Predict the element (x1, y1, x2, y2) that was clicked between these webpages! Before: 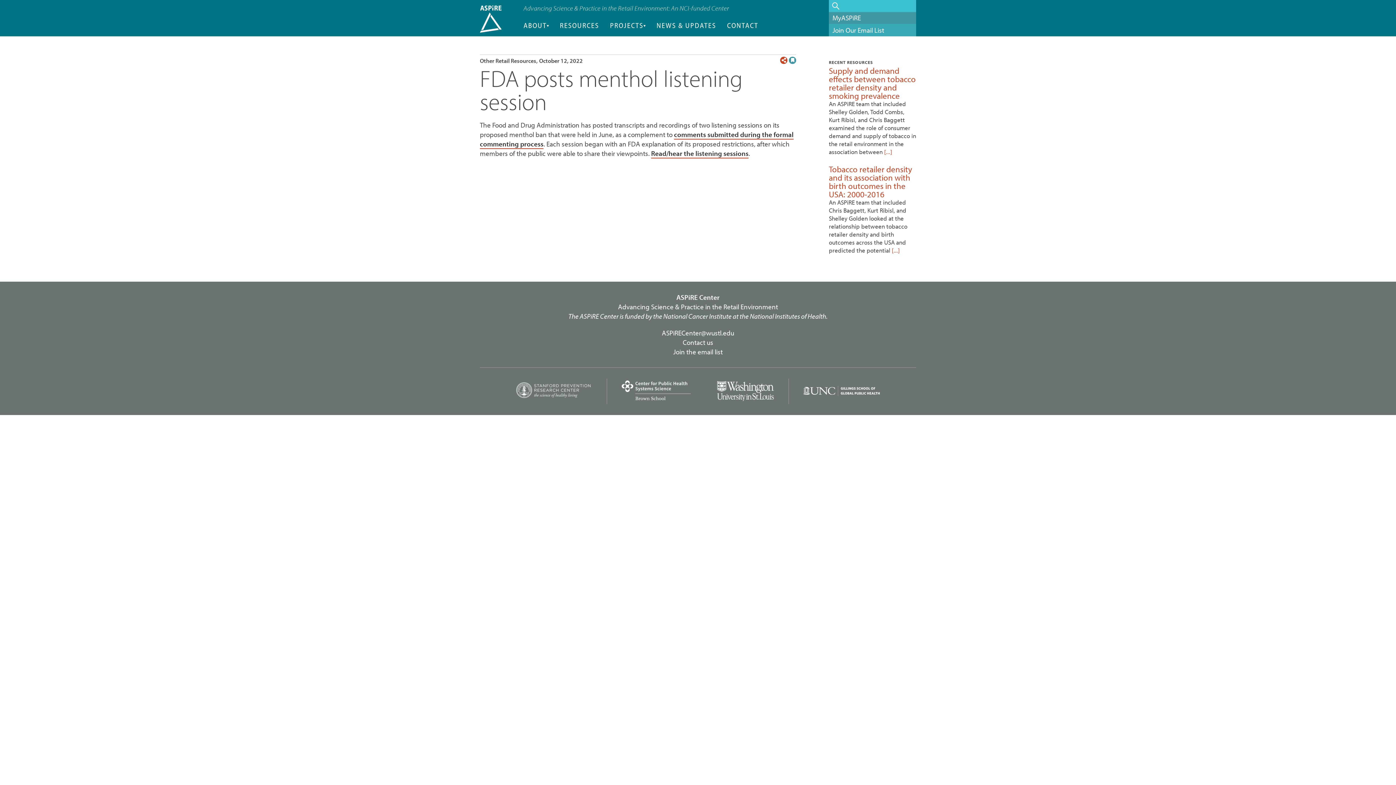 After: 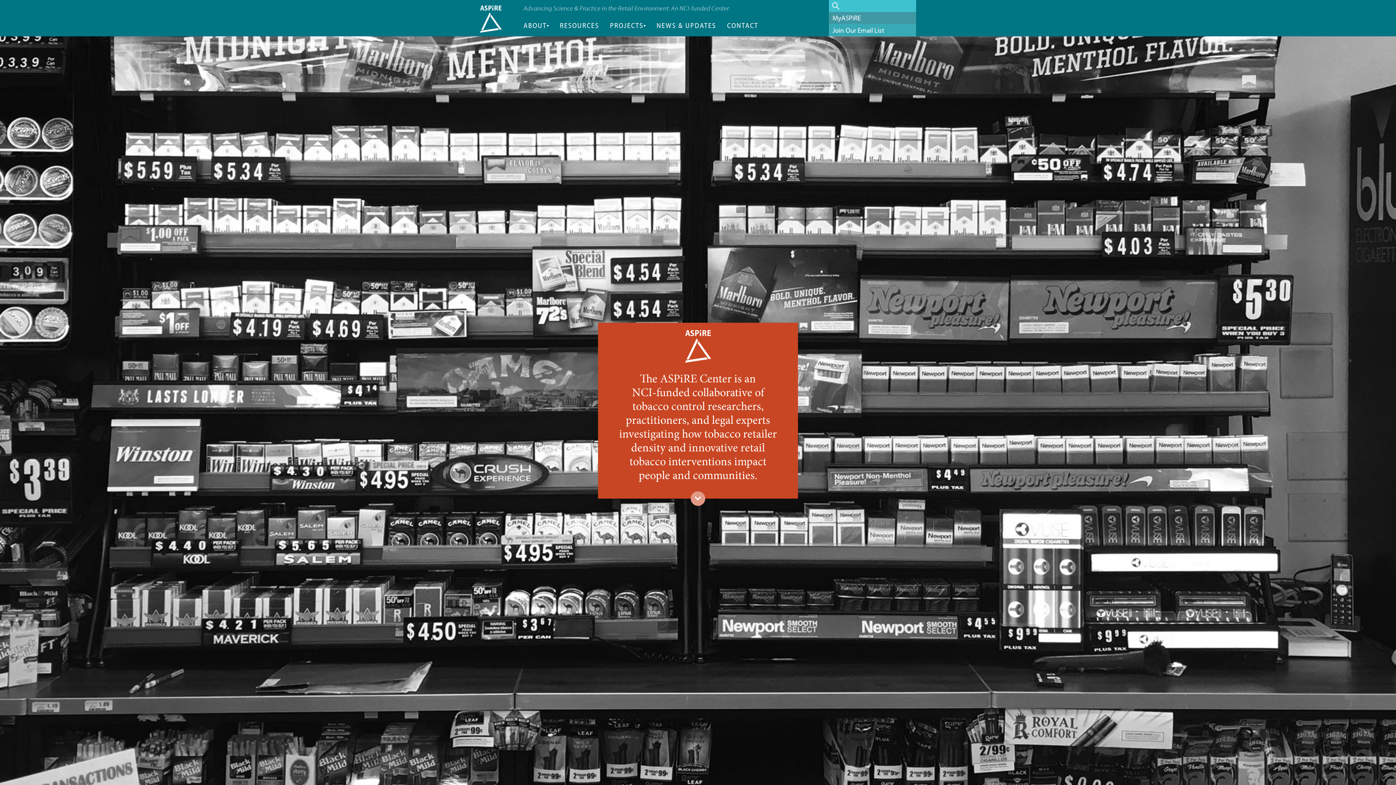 Action: bbox: (480, 25, 501, 34)